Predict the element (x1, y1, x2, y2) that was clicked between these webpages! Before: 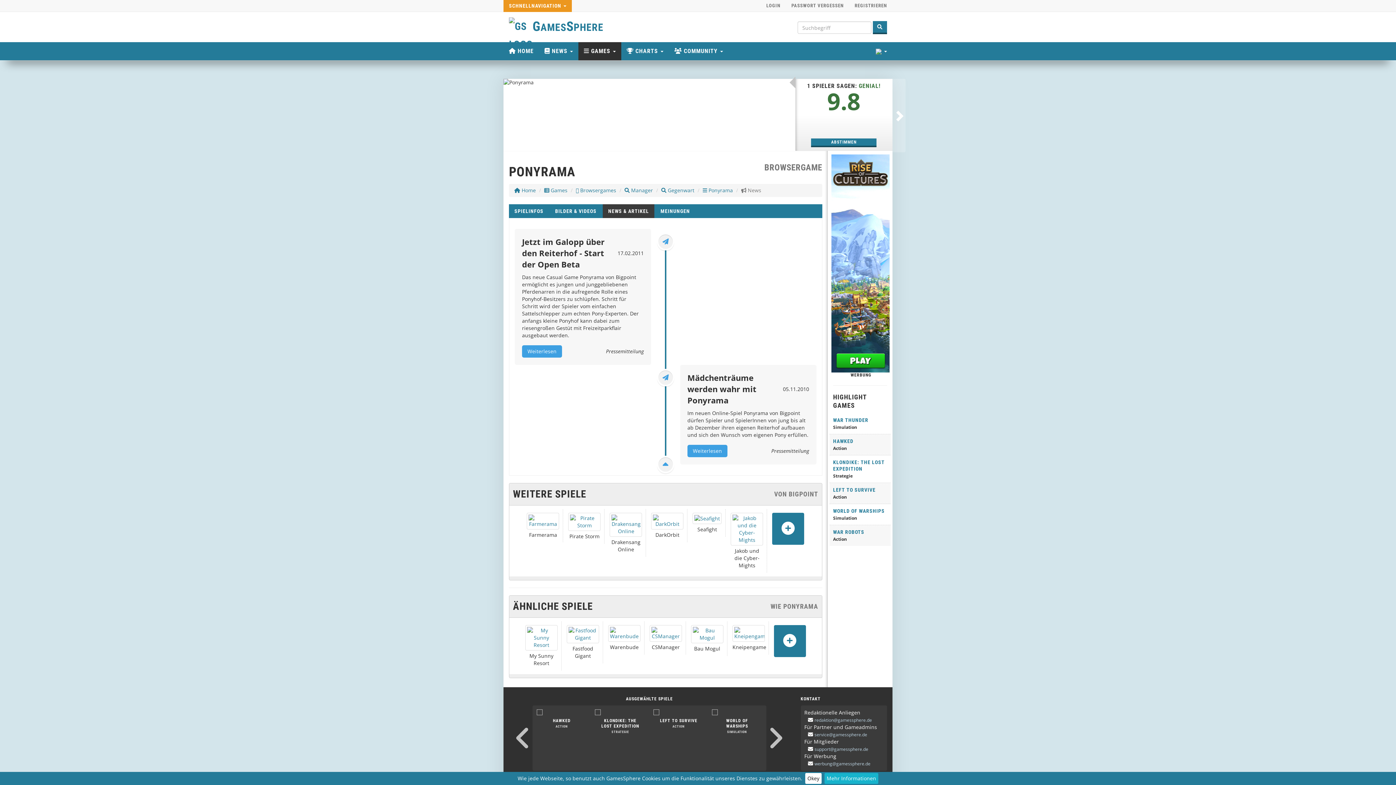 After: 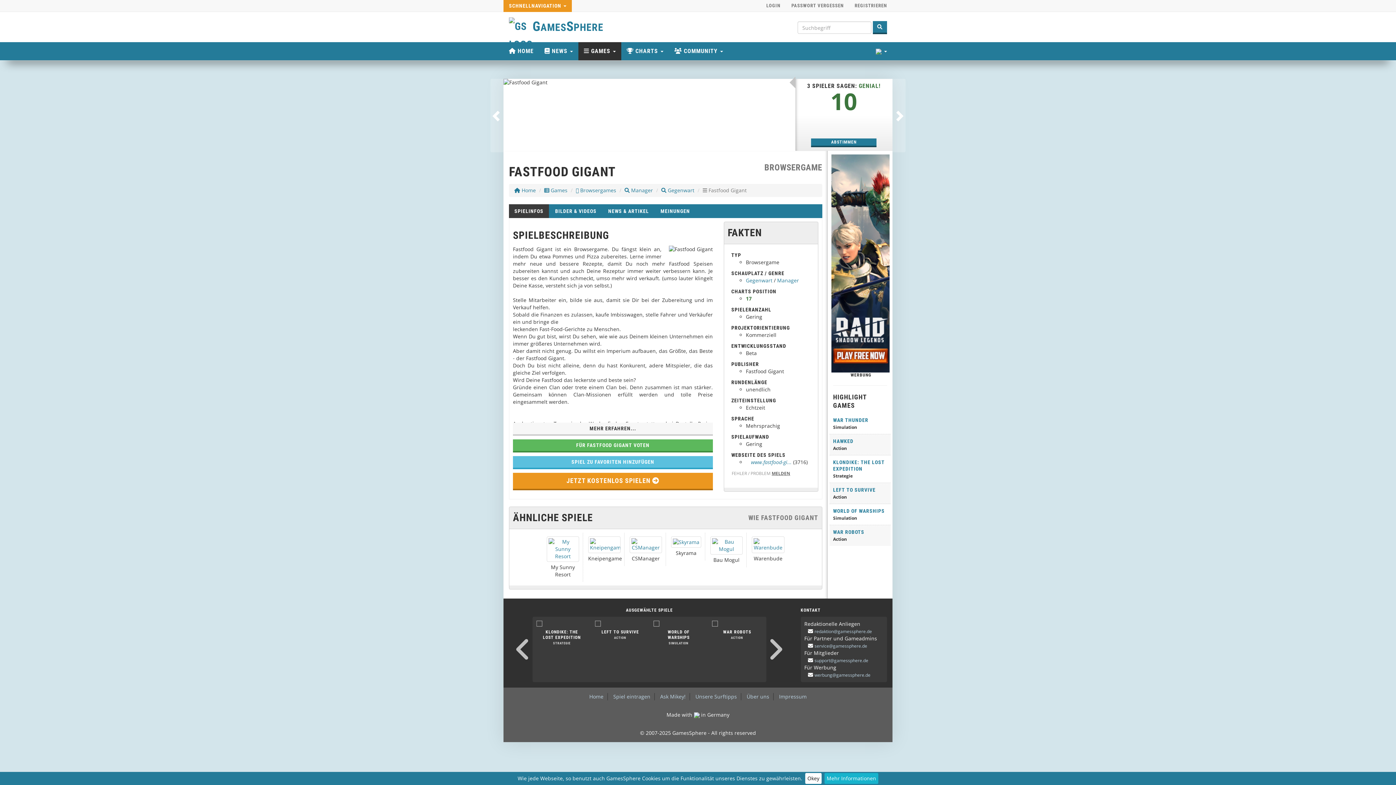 Action: bbox: (566, 625, 599, 643)